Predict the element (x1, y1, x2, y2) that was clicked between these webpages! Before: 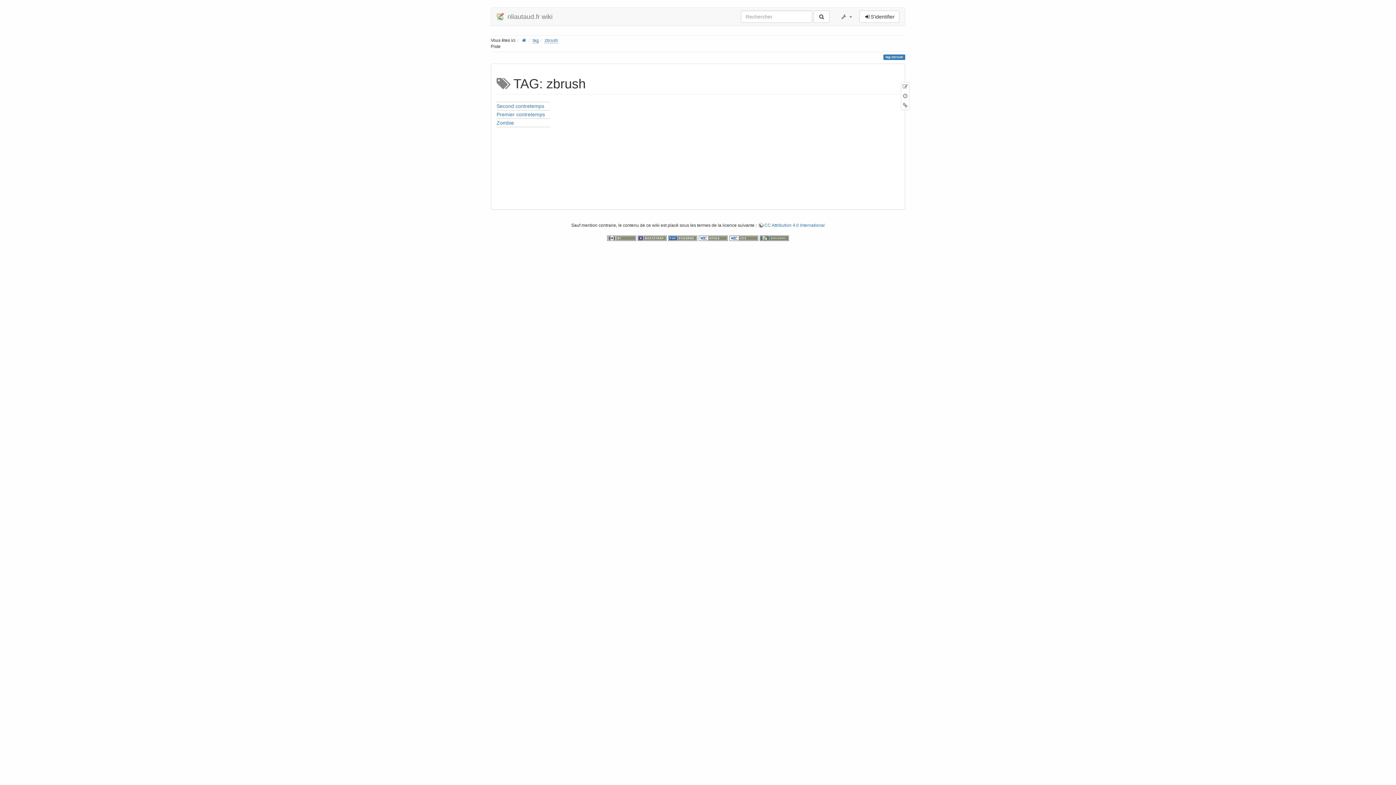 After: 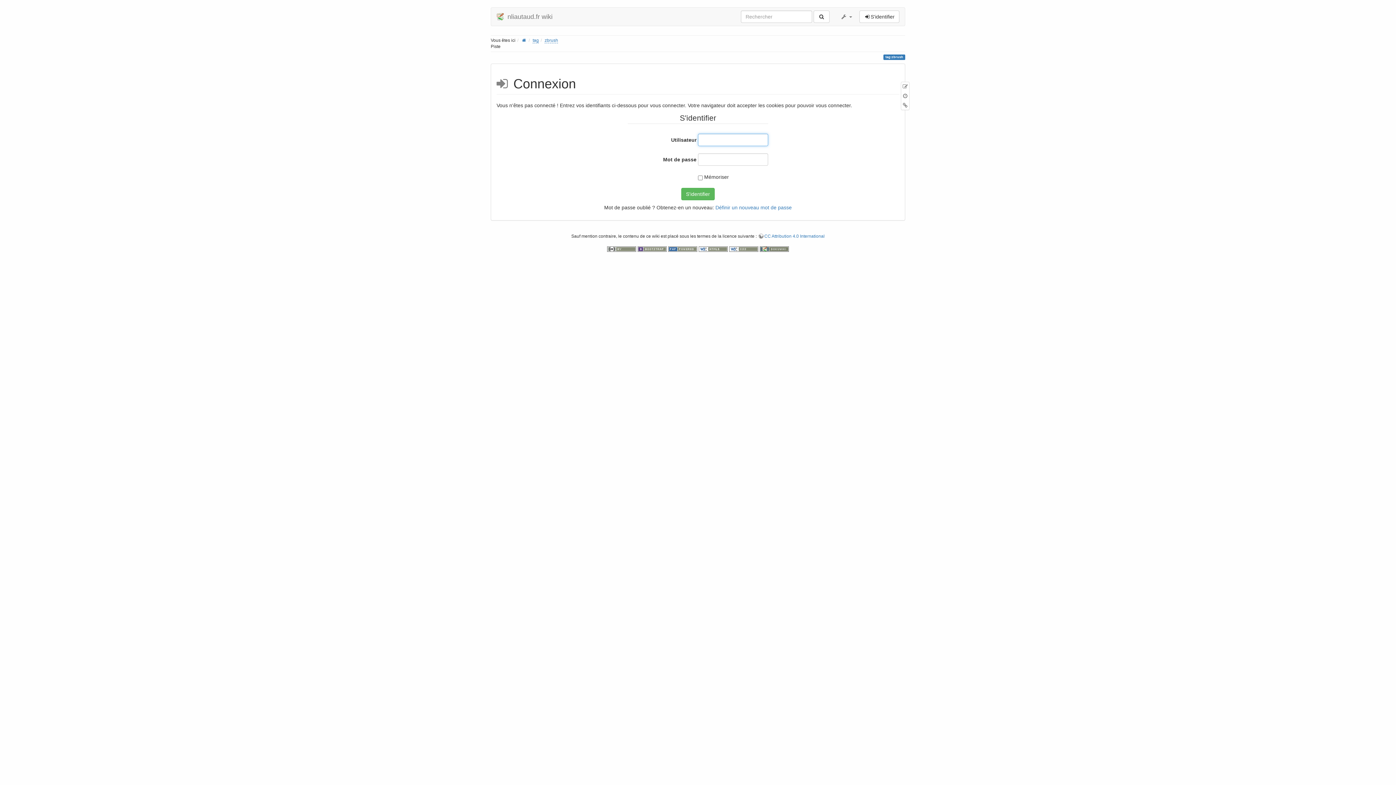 Action: bbox: (859, 10, 899, 22) label: S'identifier